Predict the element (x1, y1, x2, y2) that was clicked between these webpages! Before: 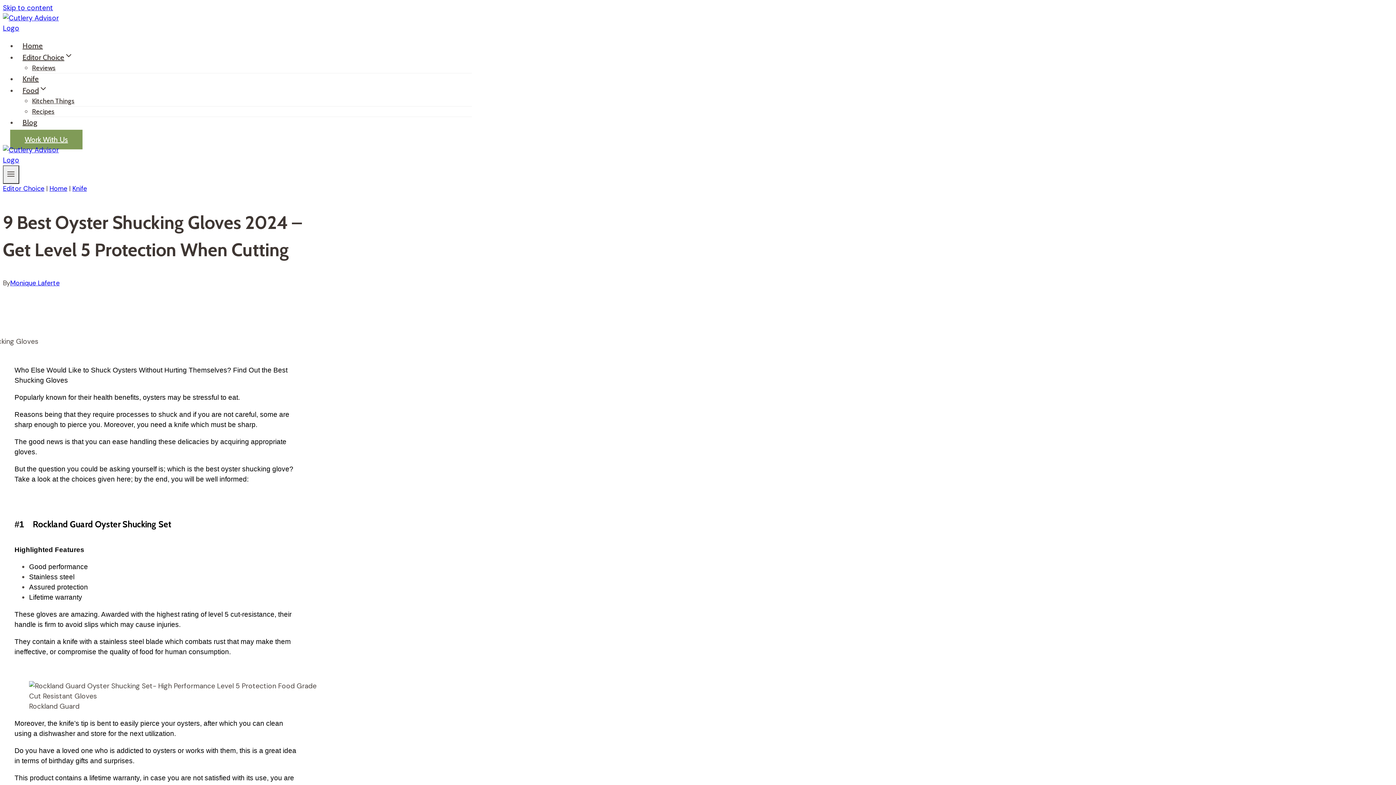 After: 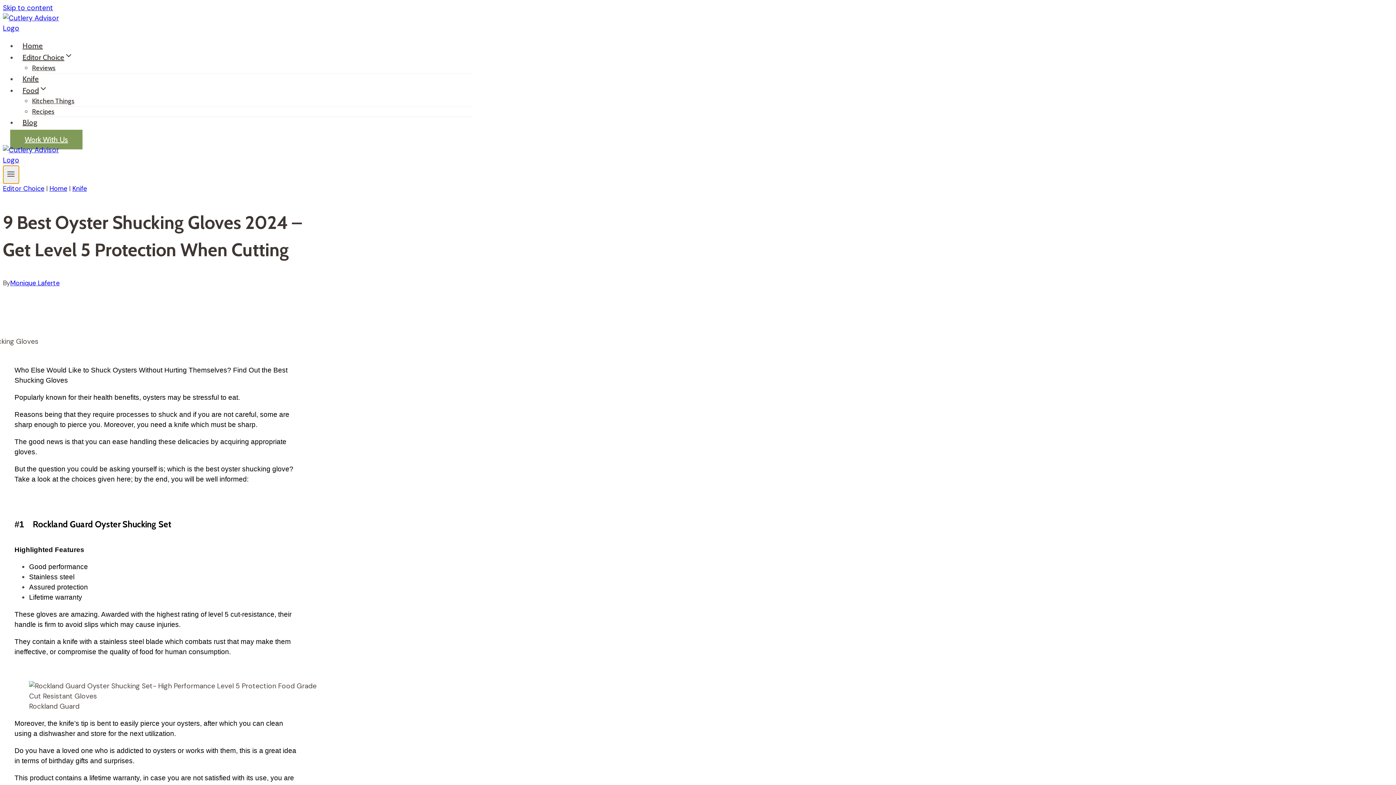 Action: bbox: (2, 165, 19, 184) label: Open menu